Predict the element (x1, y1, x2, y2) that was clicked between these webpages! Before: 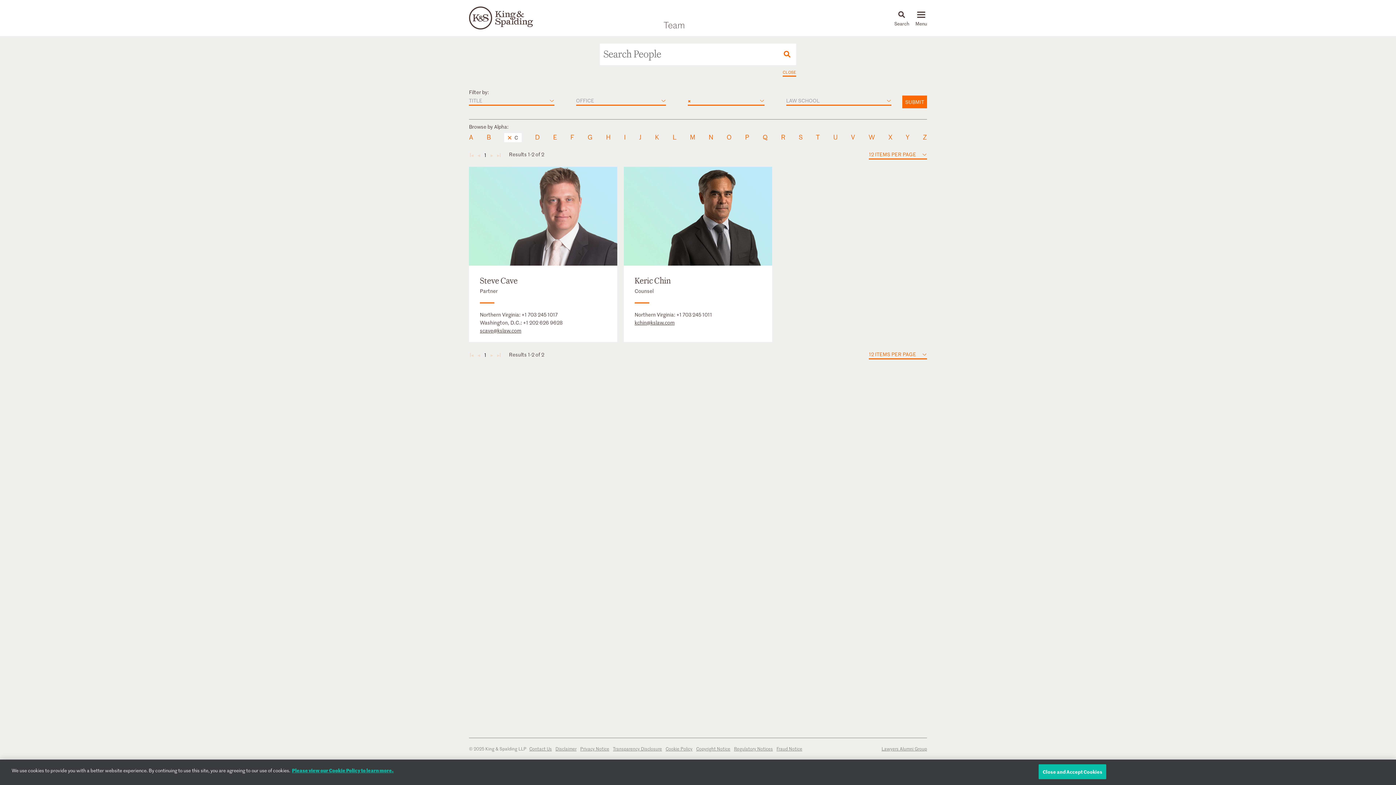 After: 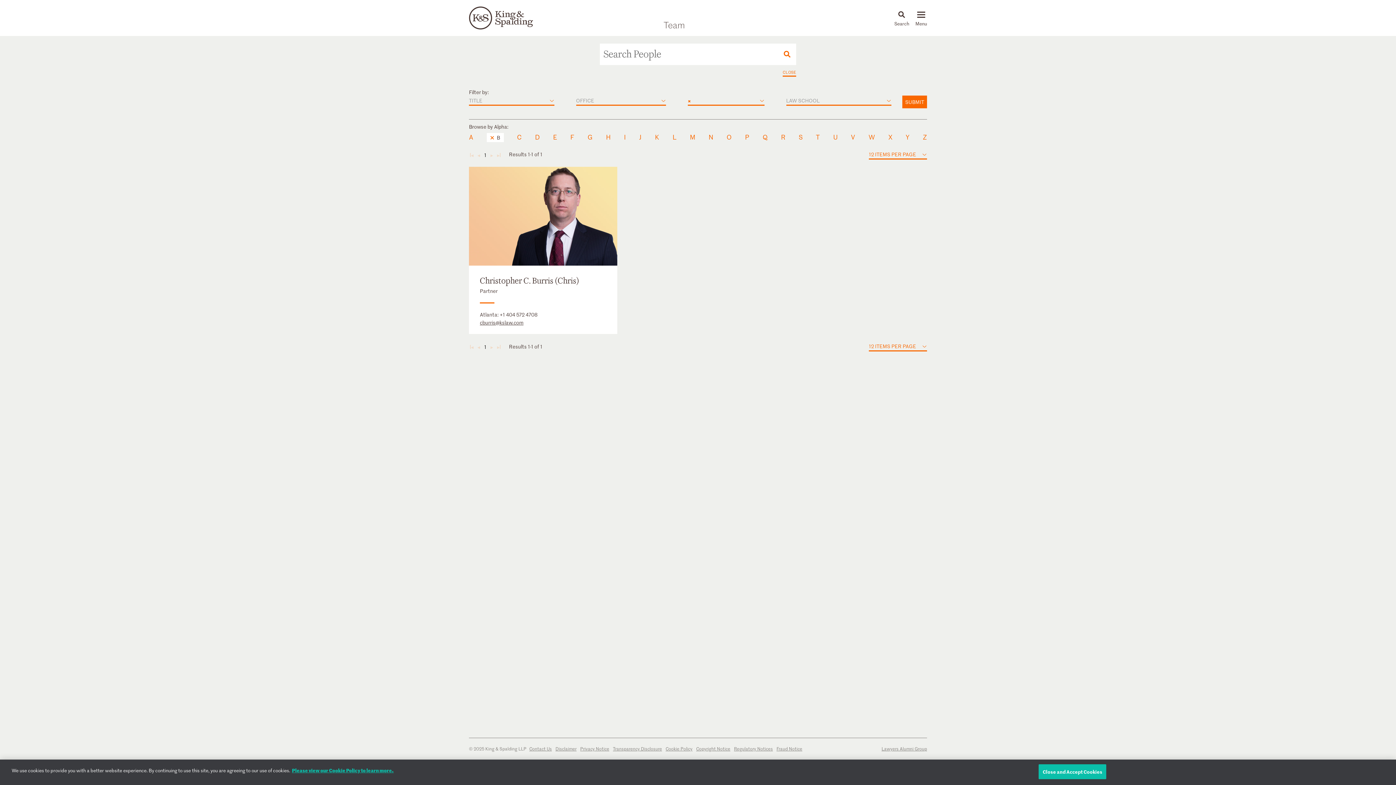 Action: bbox: (486, 133, 491, 142) label: B